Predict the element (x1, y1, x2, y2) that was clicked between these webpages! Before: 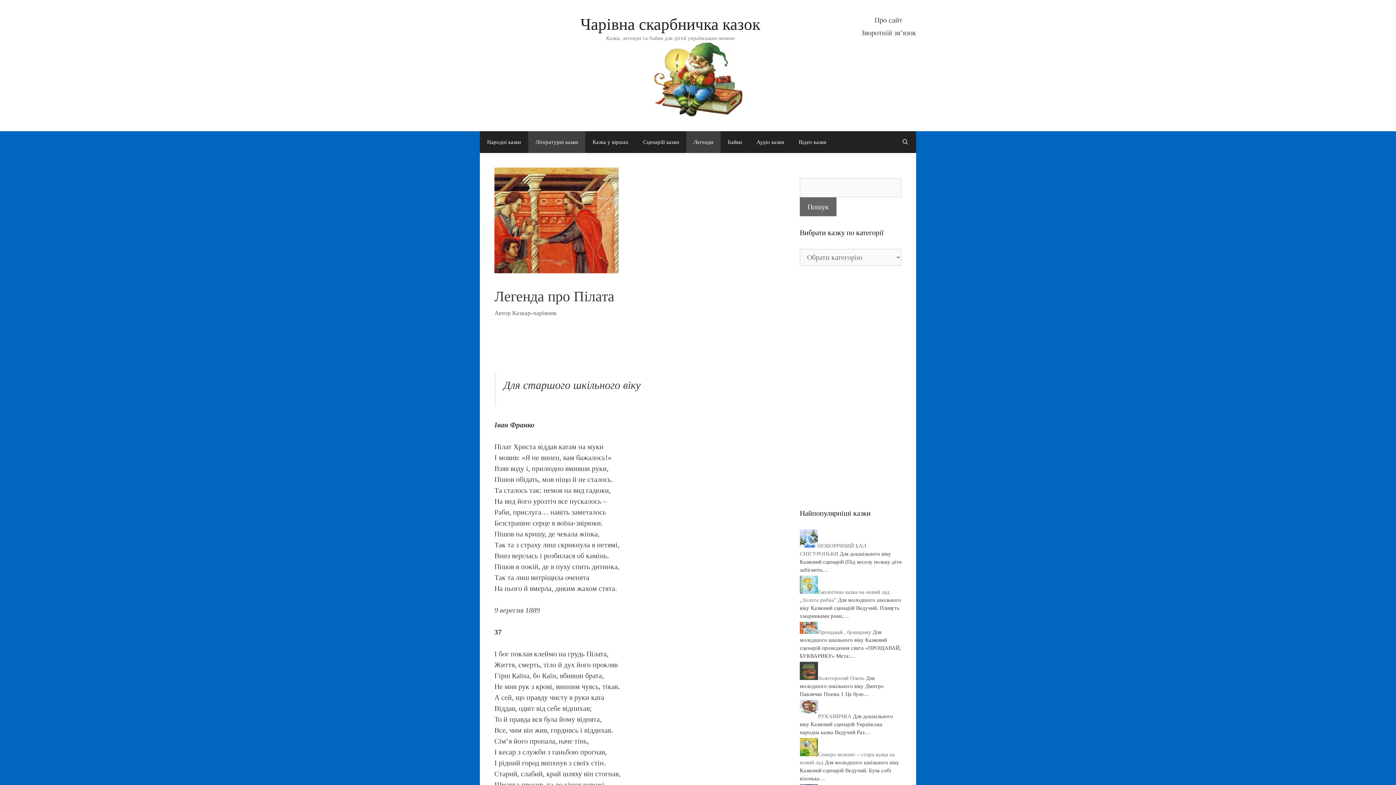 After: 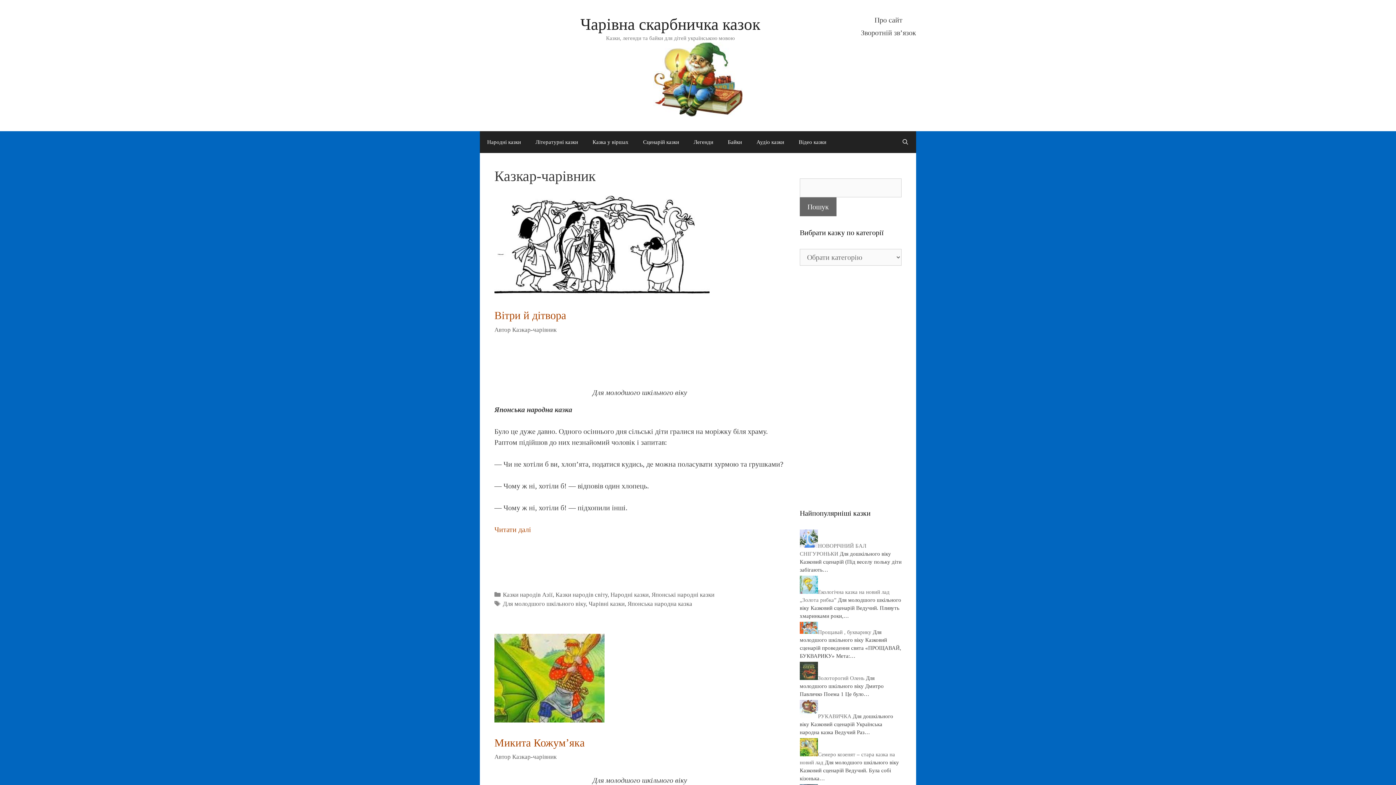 Action: label: Казкар-чарівник bbox: (512, 309, 556, 316)